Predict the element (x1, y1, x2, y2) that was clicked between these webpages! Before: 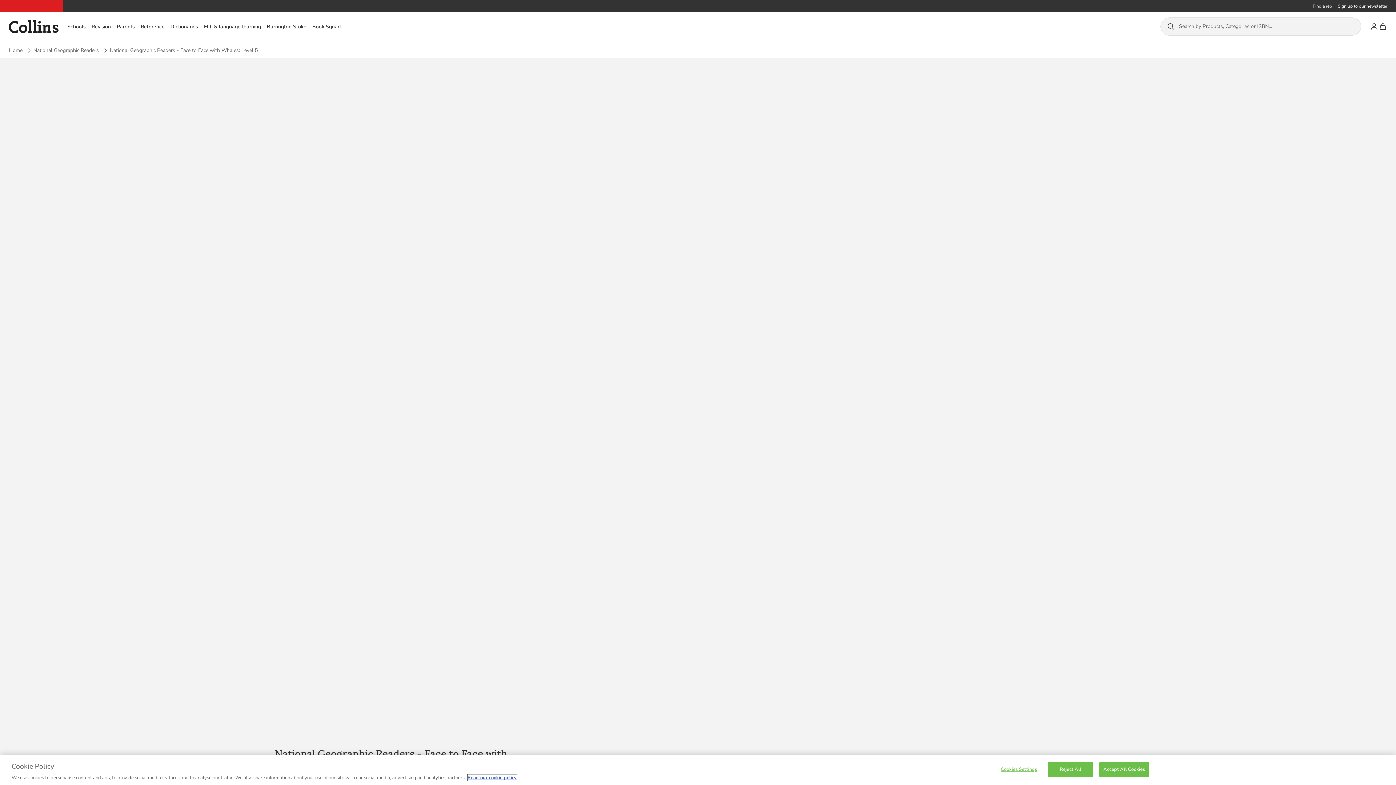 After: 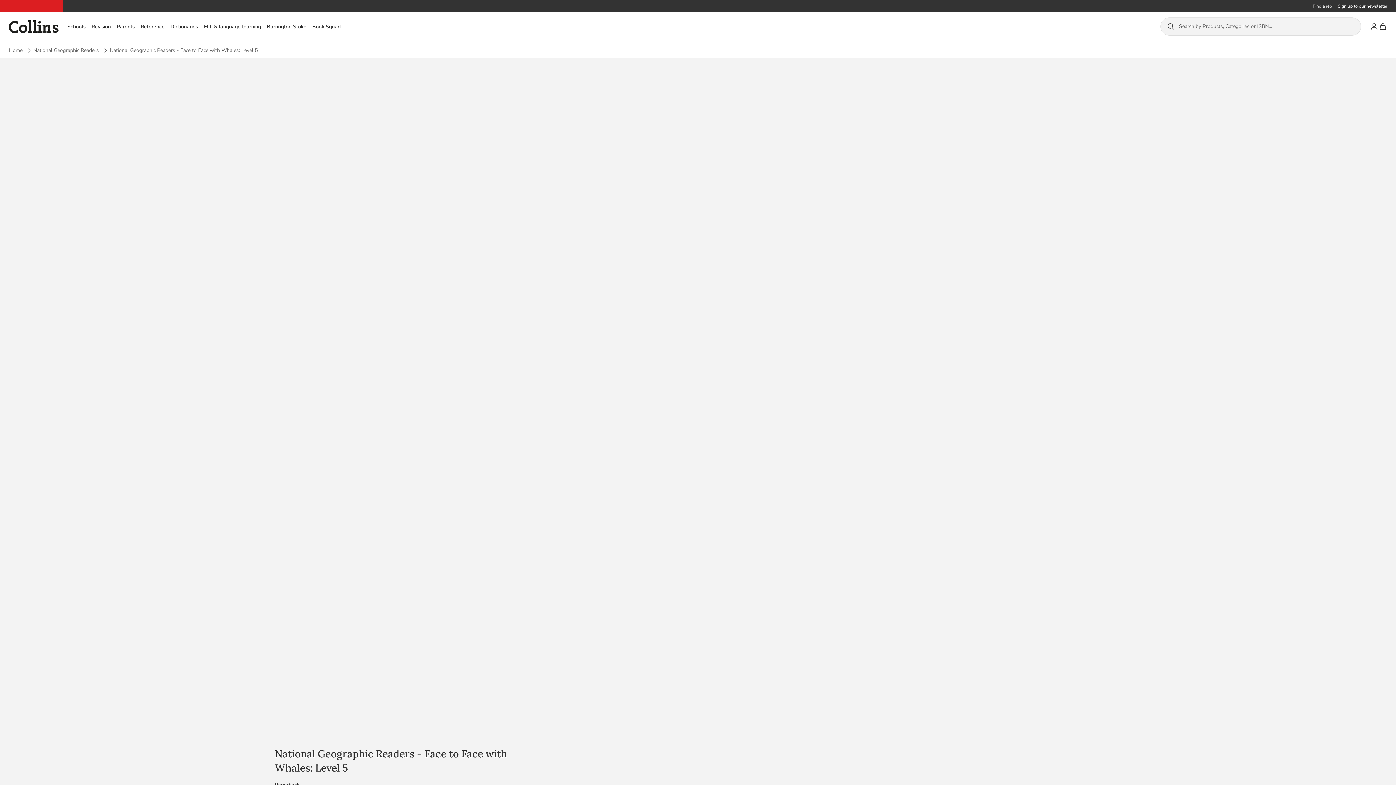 Action: label: Reject All bbox: (1048, 762, 1093, 777)